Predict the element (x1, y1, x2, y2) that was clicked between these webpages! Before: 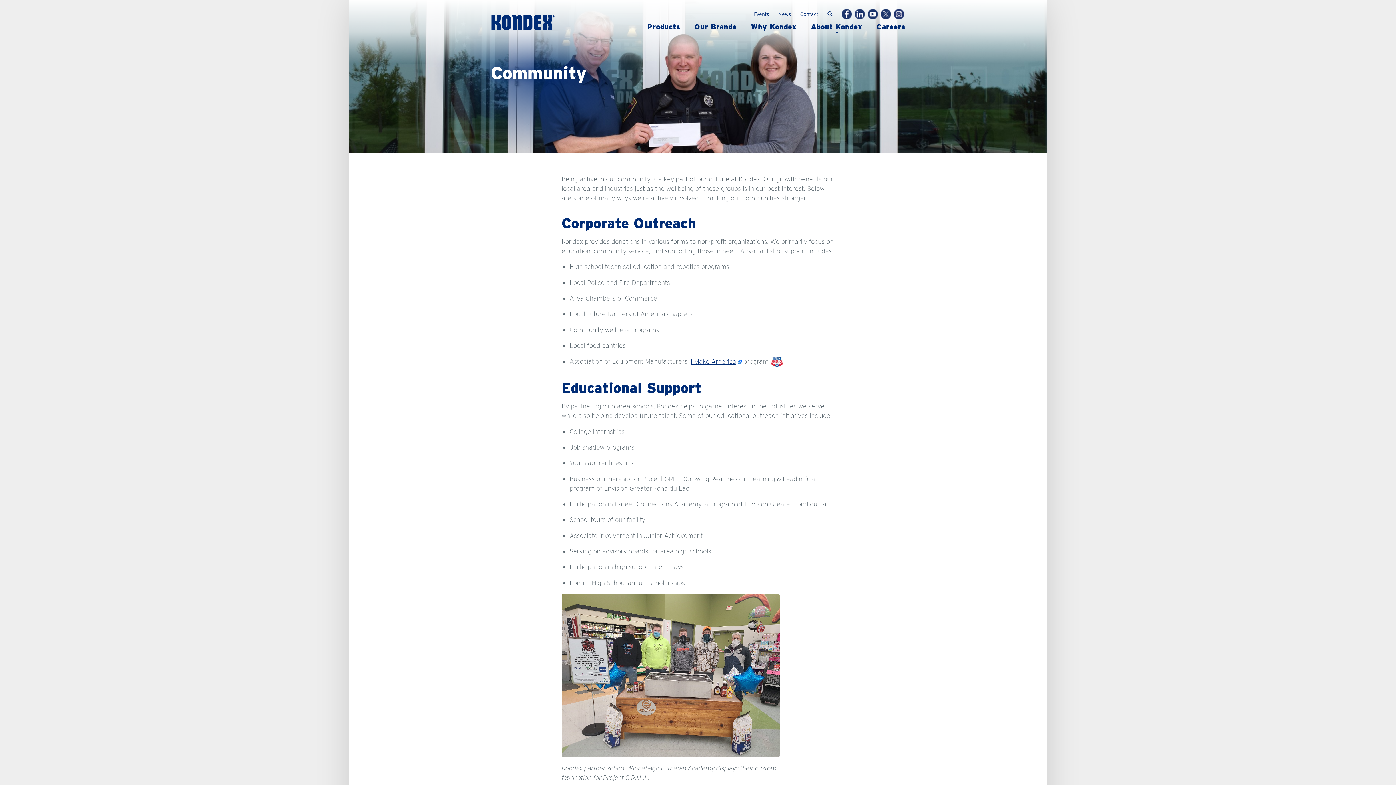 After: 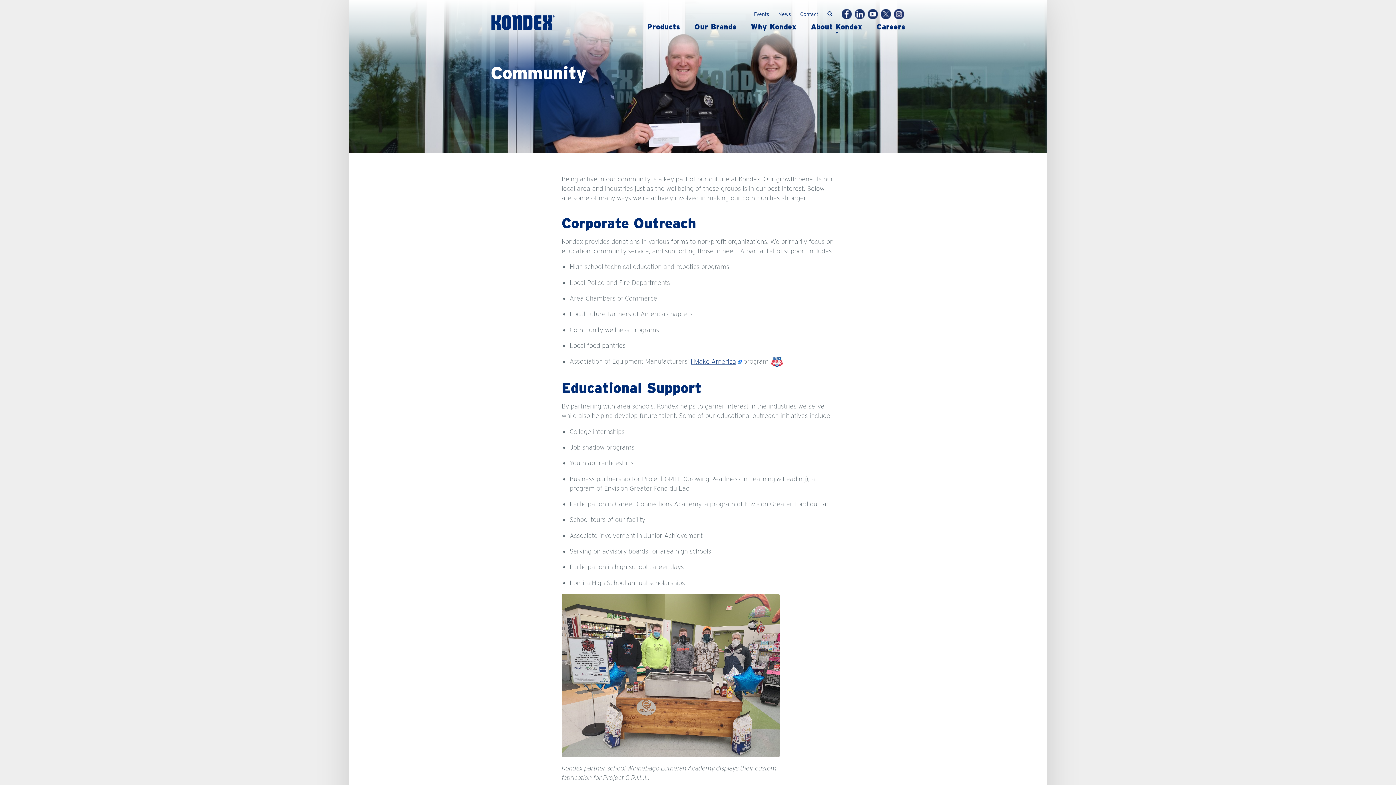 Action: bbox: (854, 9, 865, 19)